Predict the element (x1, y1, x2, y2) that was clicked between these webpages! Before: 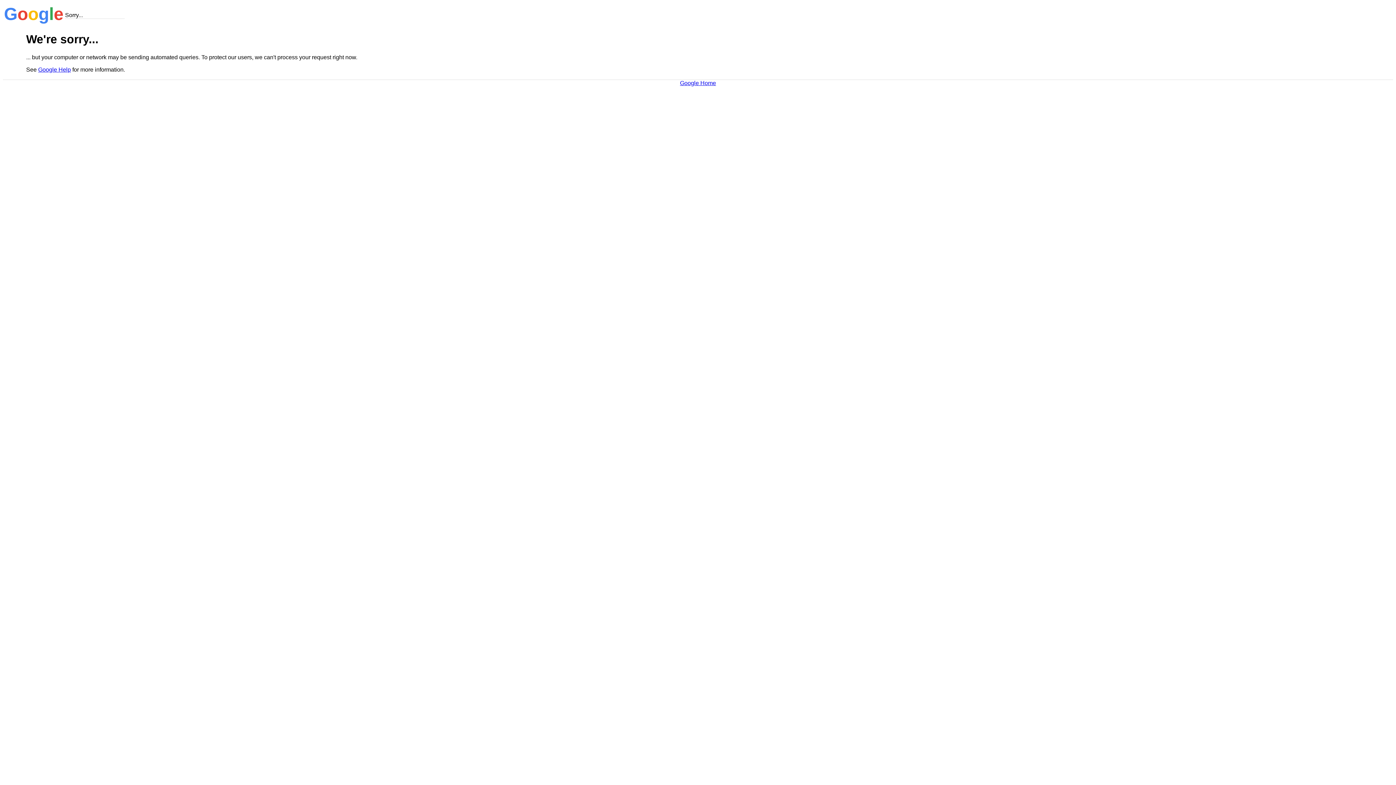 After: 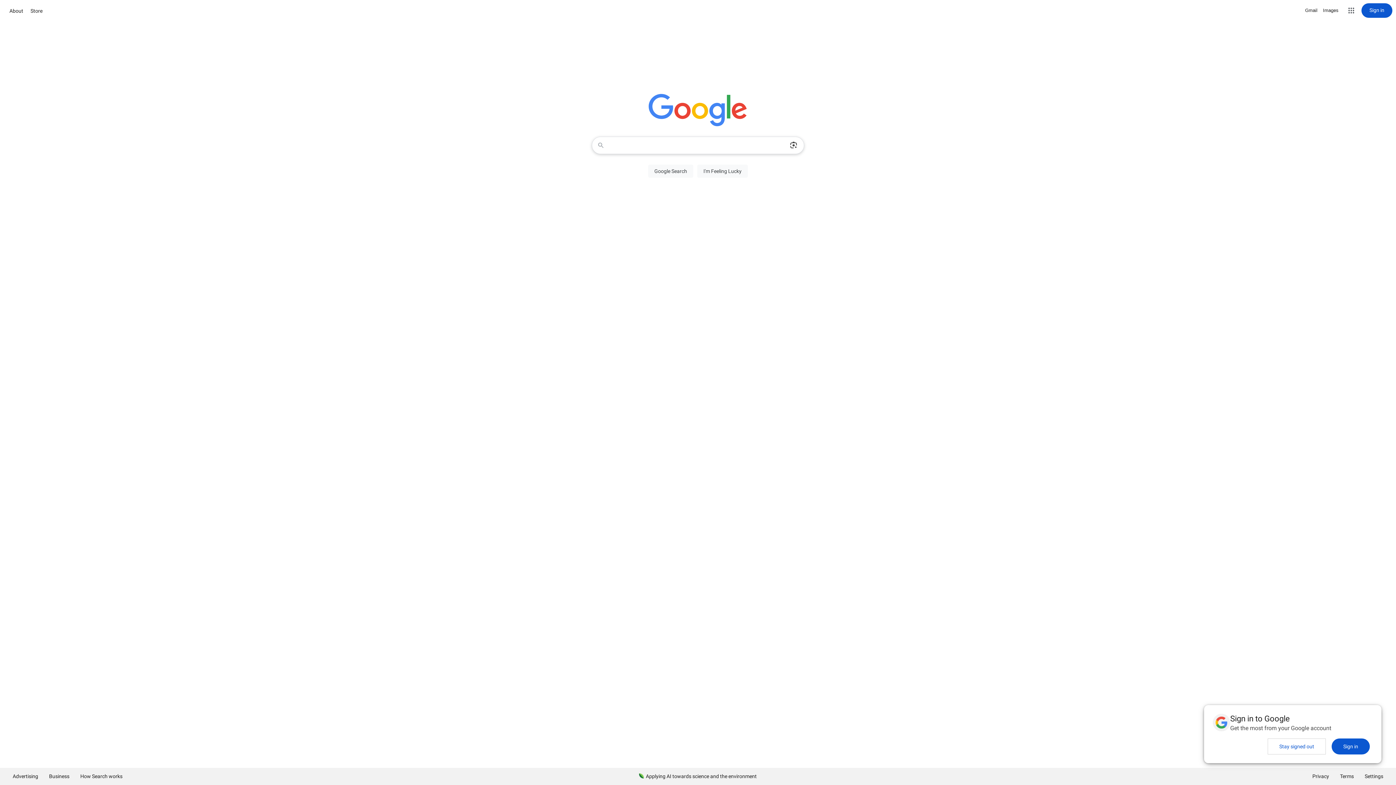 Action: label: Google Home bbox: (680, 79, 716, 86)